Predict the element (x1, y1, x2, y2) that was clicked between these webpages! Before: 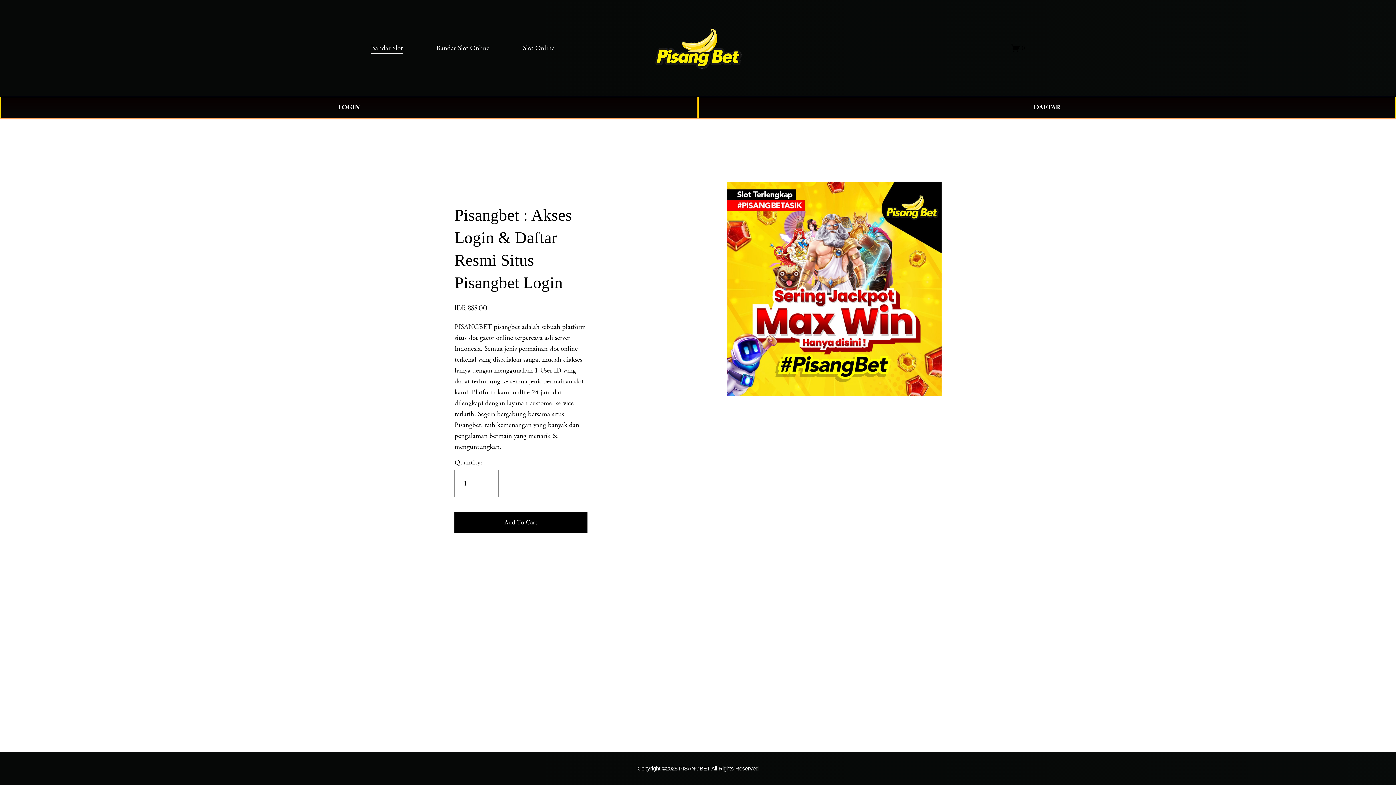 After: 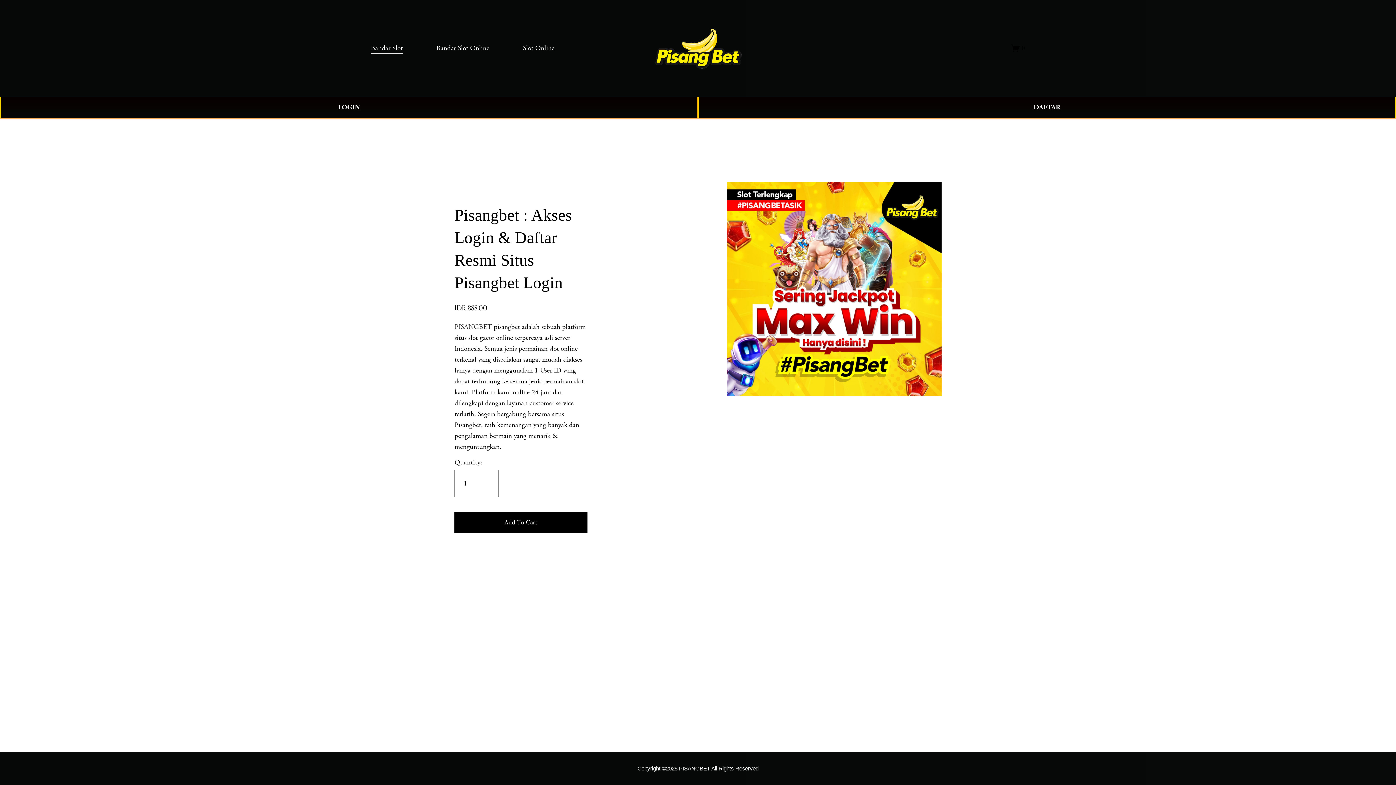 Action: label: Slot Online bbox: (523, 42, 554, 54)